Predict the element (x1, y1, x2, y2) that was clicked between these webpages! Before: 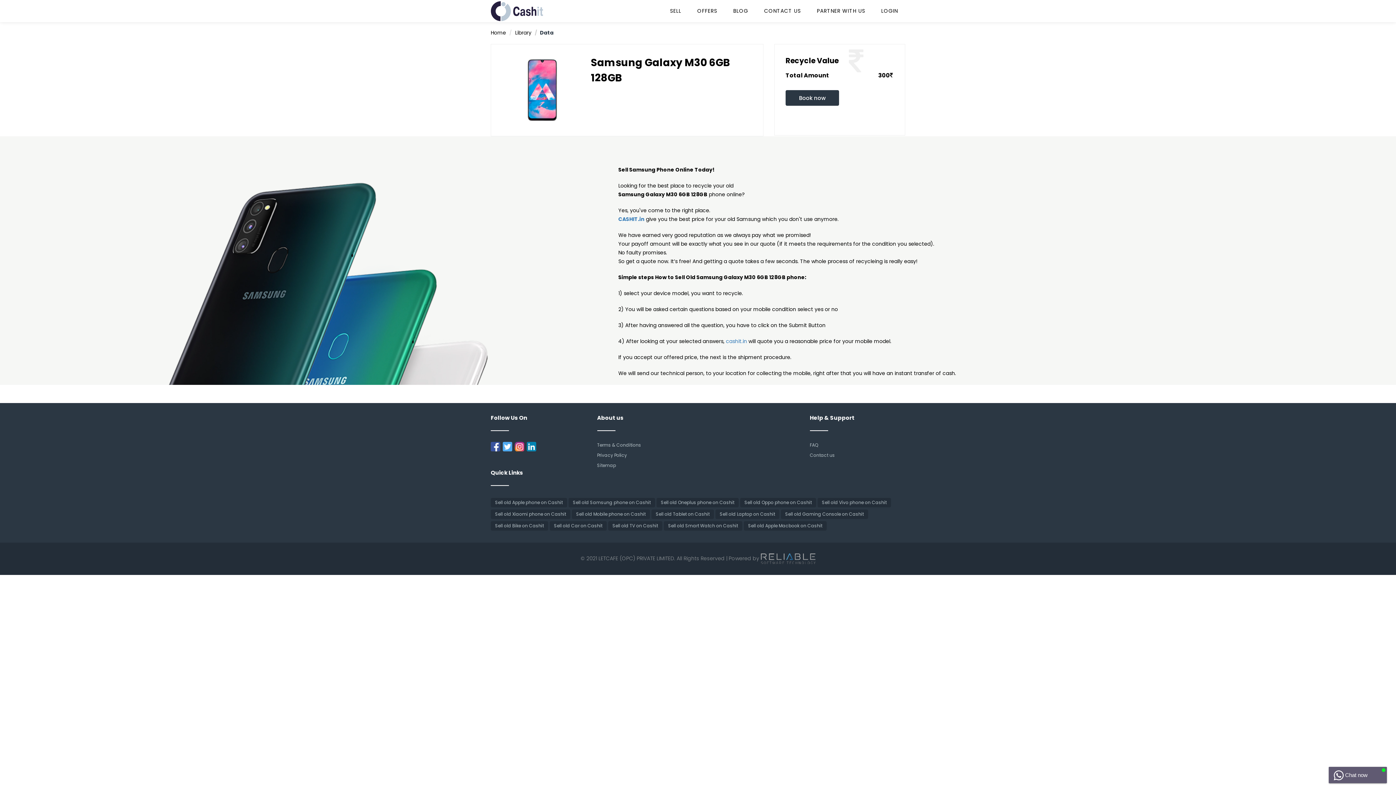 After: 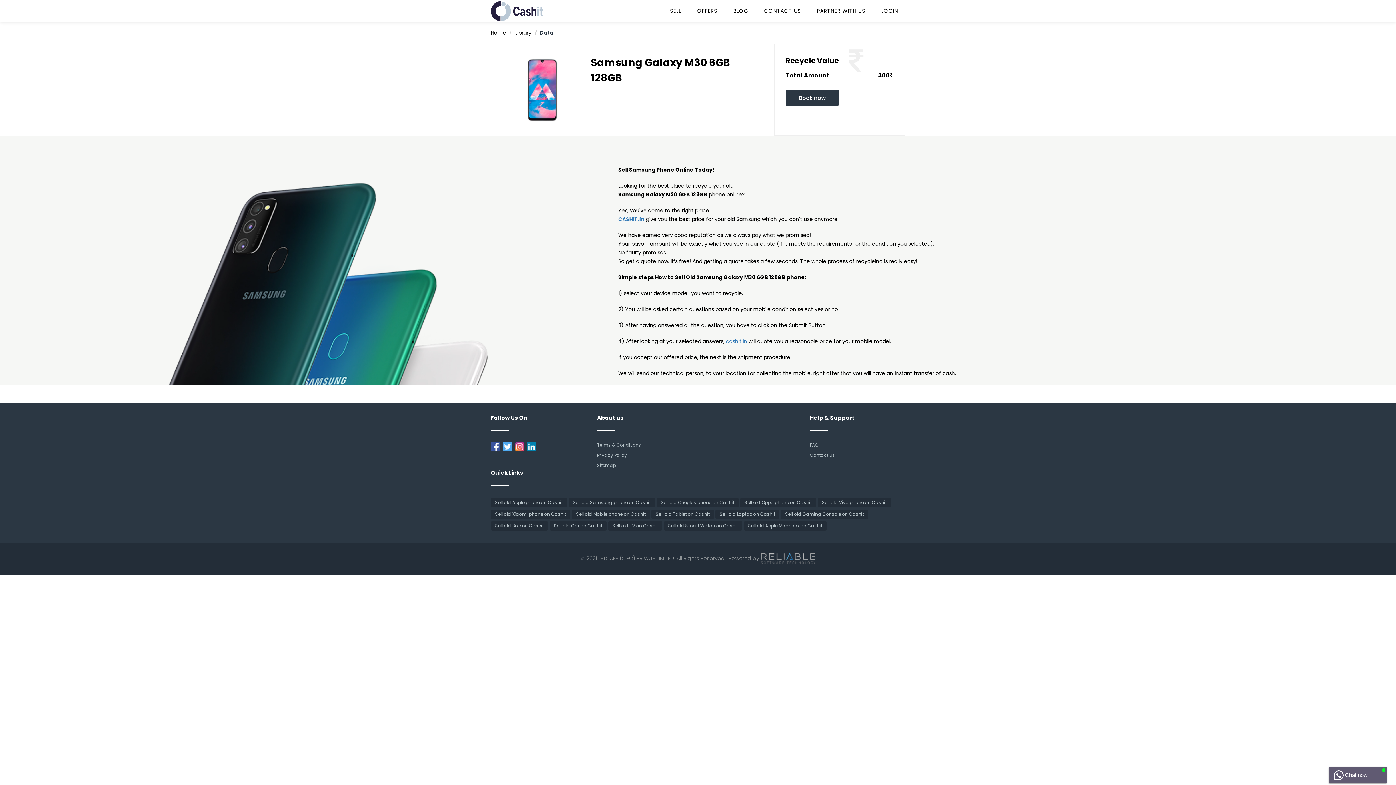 Action: bbox: (526, 442, 536, 450)